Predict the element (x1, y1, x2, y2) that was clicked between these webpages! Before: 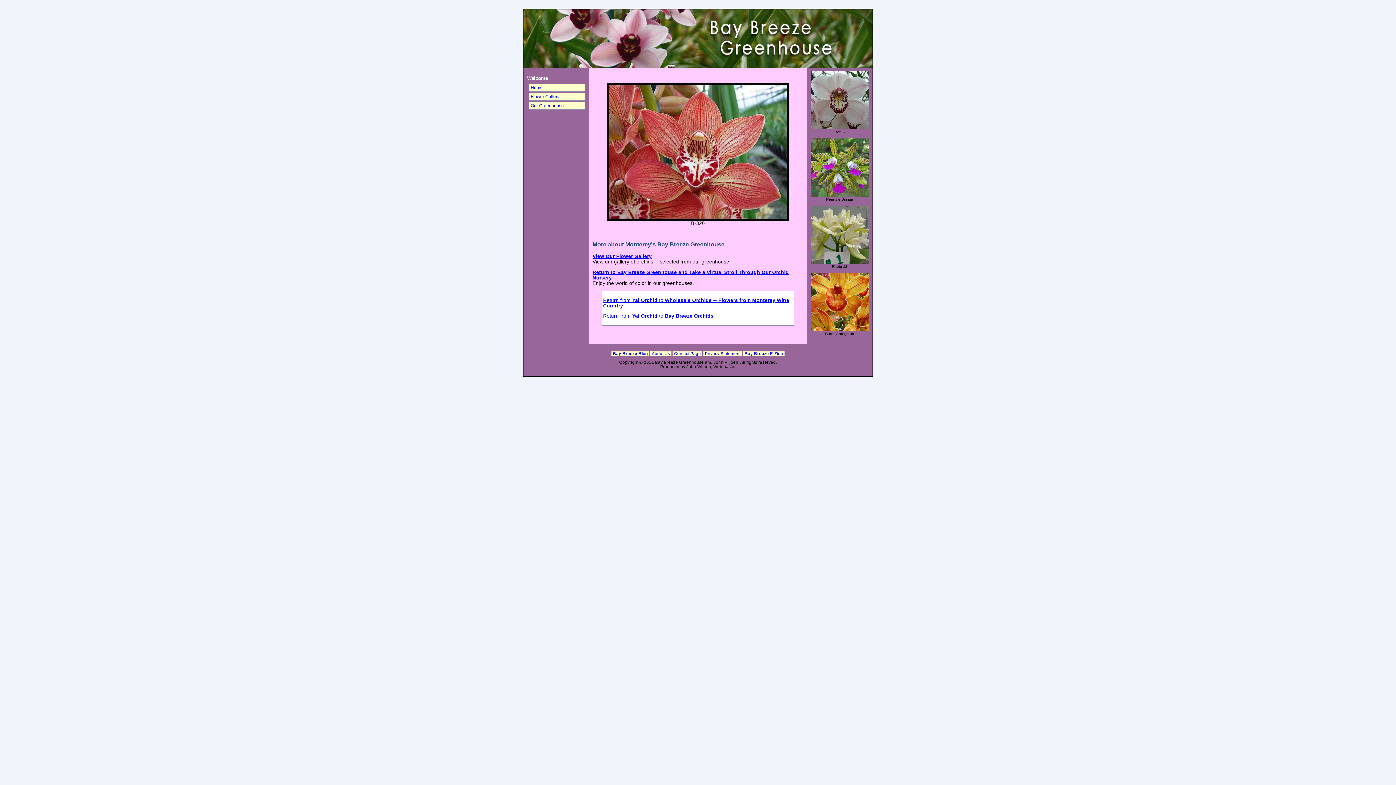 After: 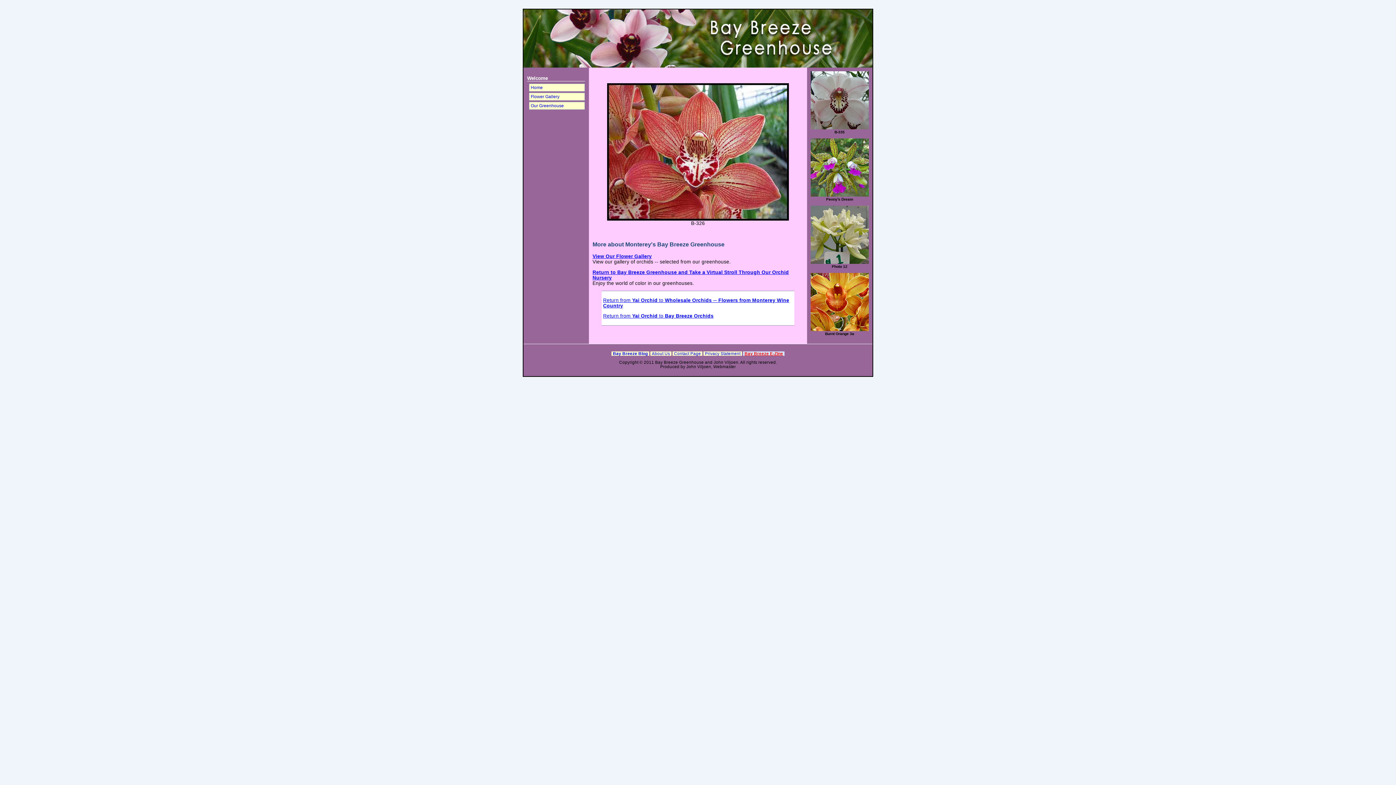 Action: bbox: (743, 351, 784, 356) label: Bay Breeze E-Zine